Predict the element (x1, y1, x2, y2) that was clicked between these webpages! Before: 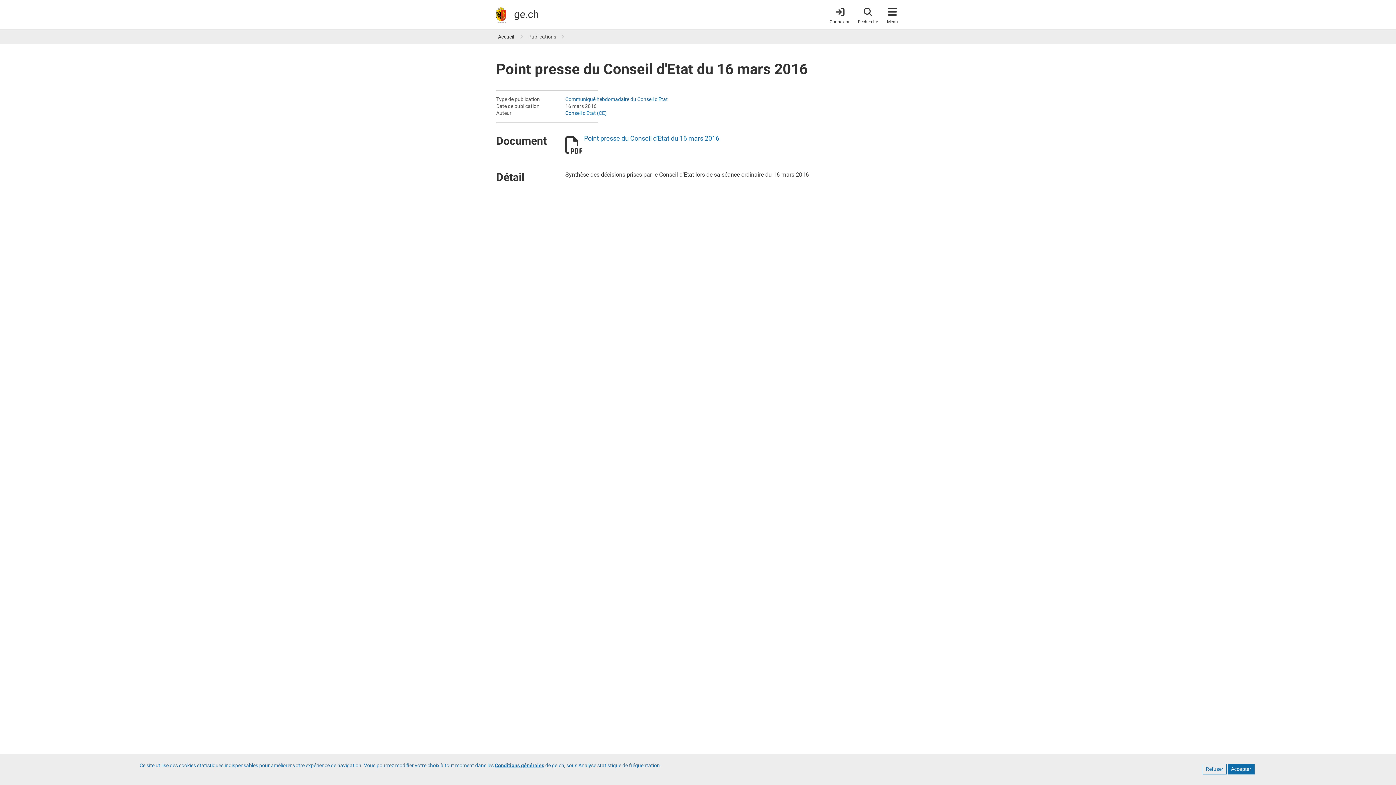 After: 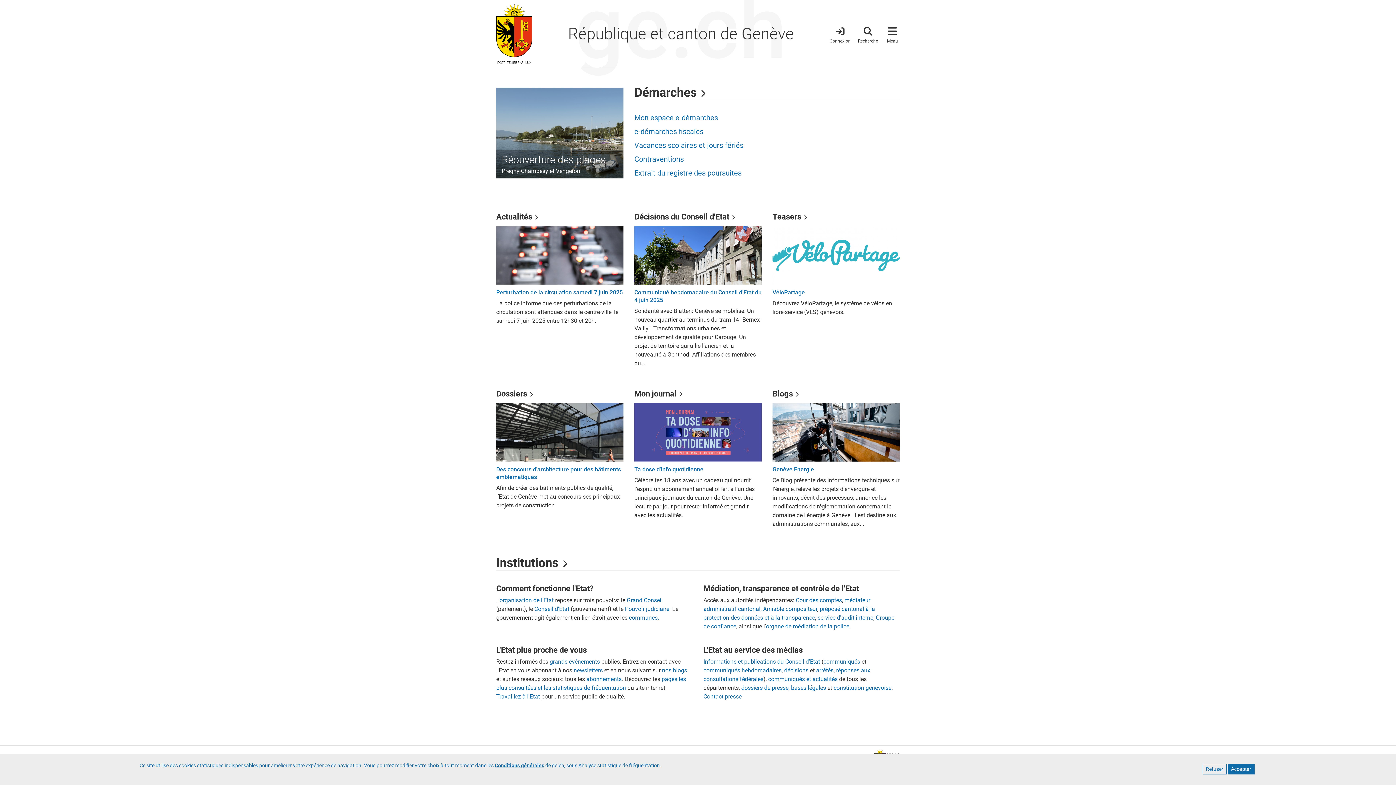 Action: bbox: (496, 6, 506, 22)